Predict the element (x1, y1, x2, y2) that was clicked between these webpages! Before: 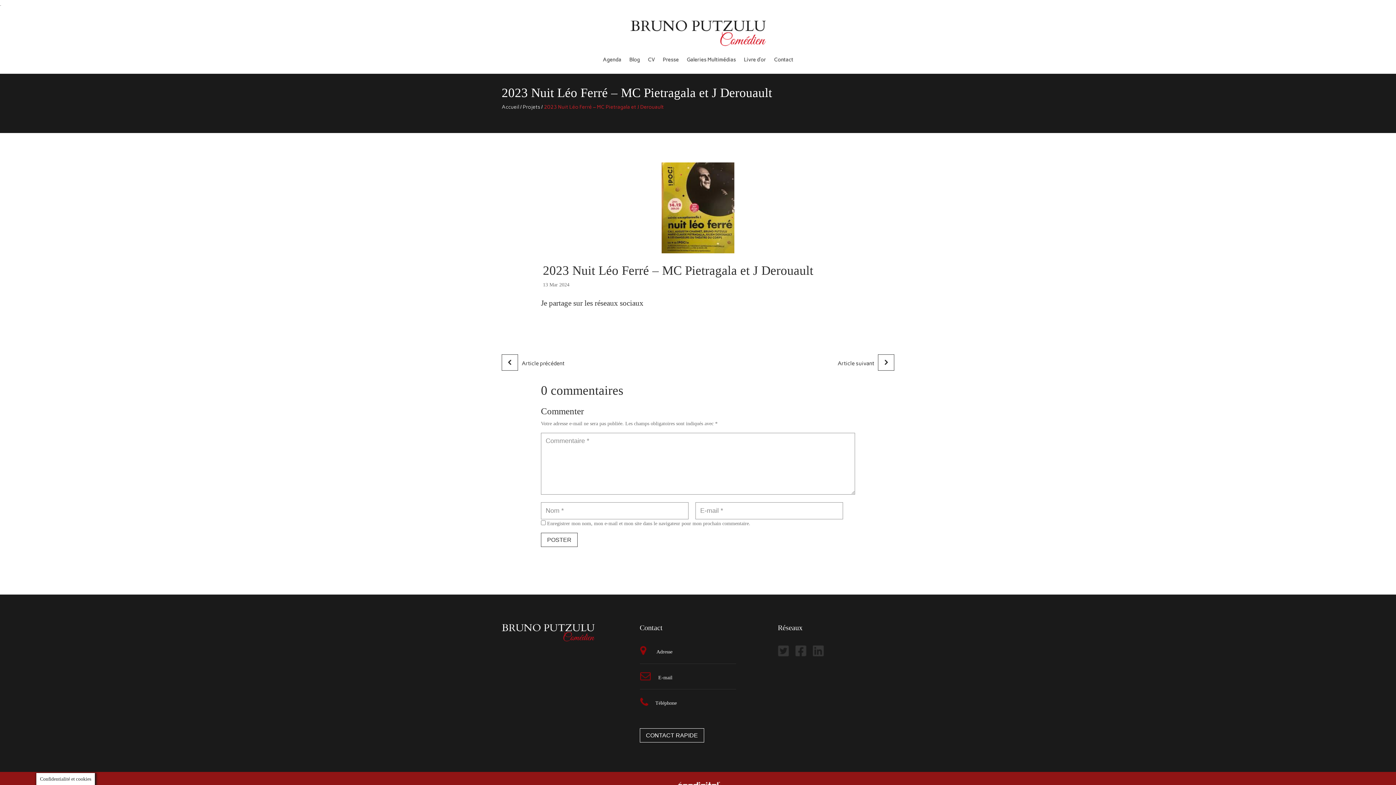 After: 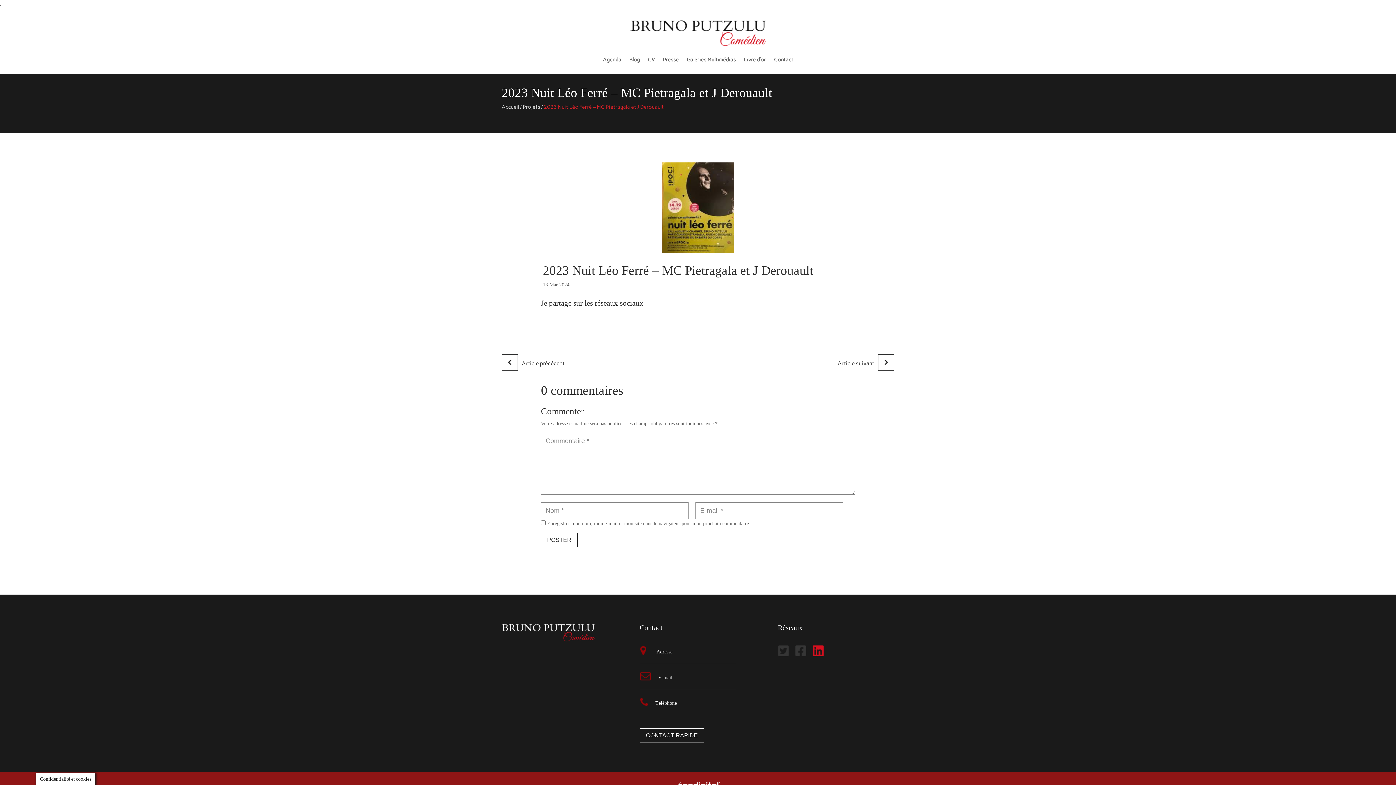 Action: bbox: (812, 645, 823, 656)